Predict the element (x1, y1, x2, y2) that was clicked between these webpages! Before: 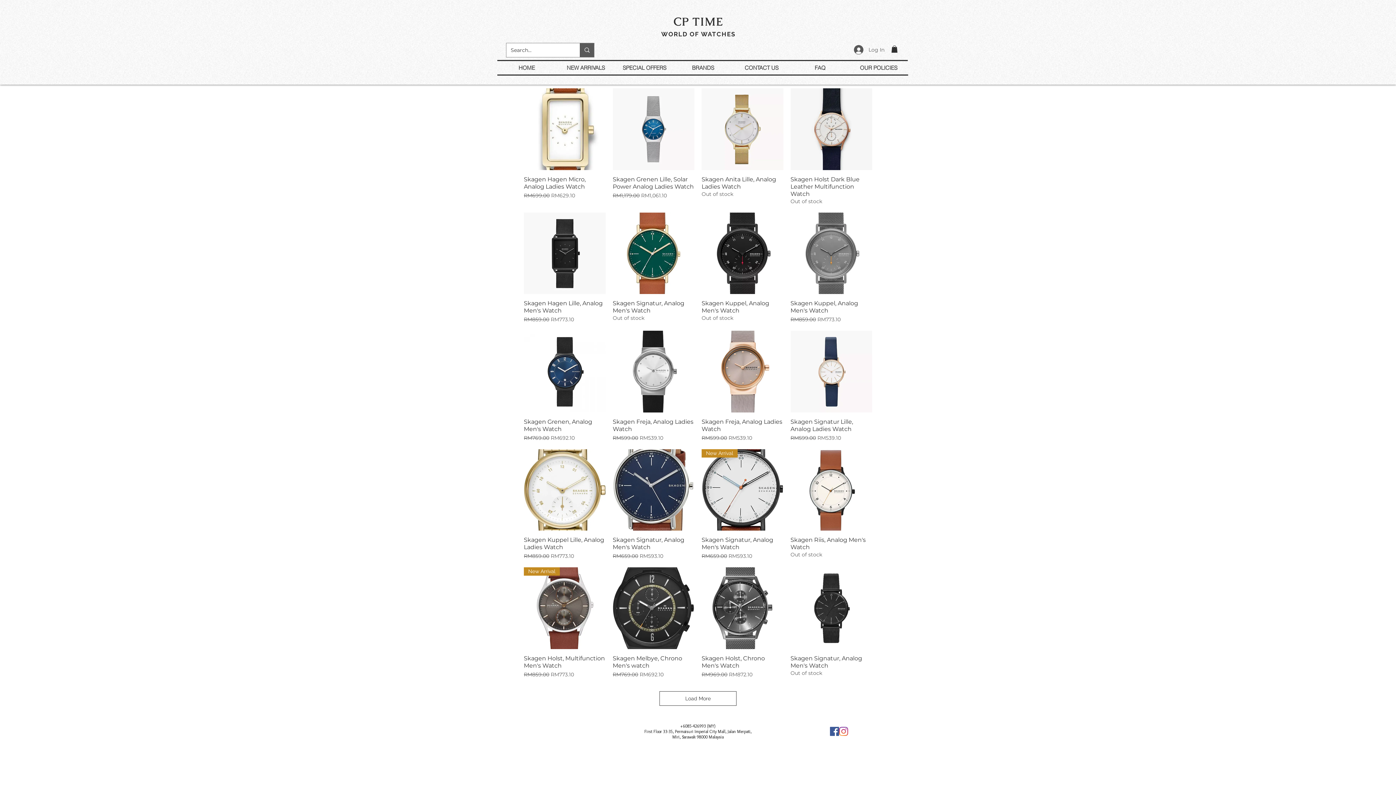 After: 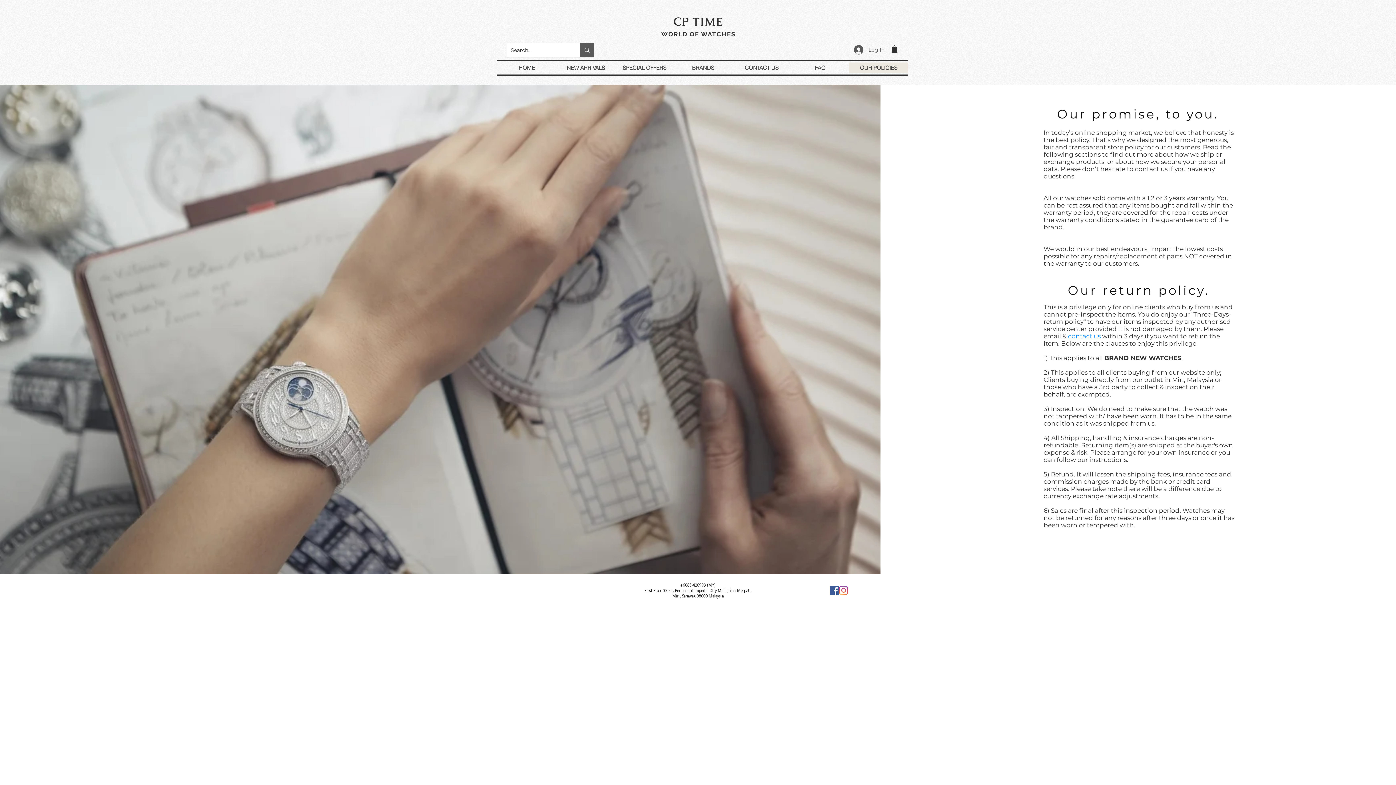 Action: bbox: (849, 62, 908, 73) label: OUR POLICIES